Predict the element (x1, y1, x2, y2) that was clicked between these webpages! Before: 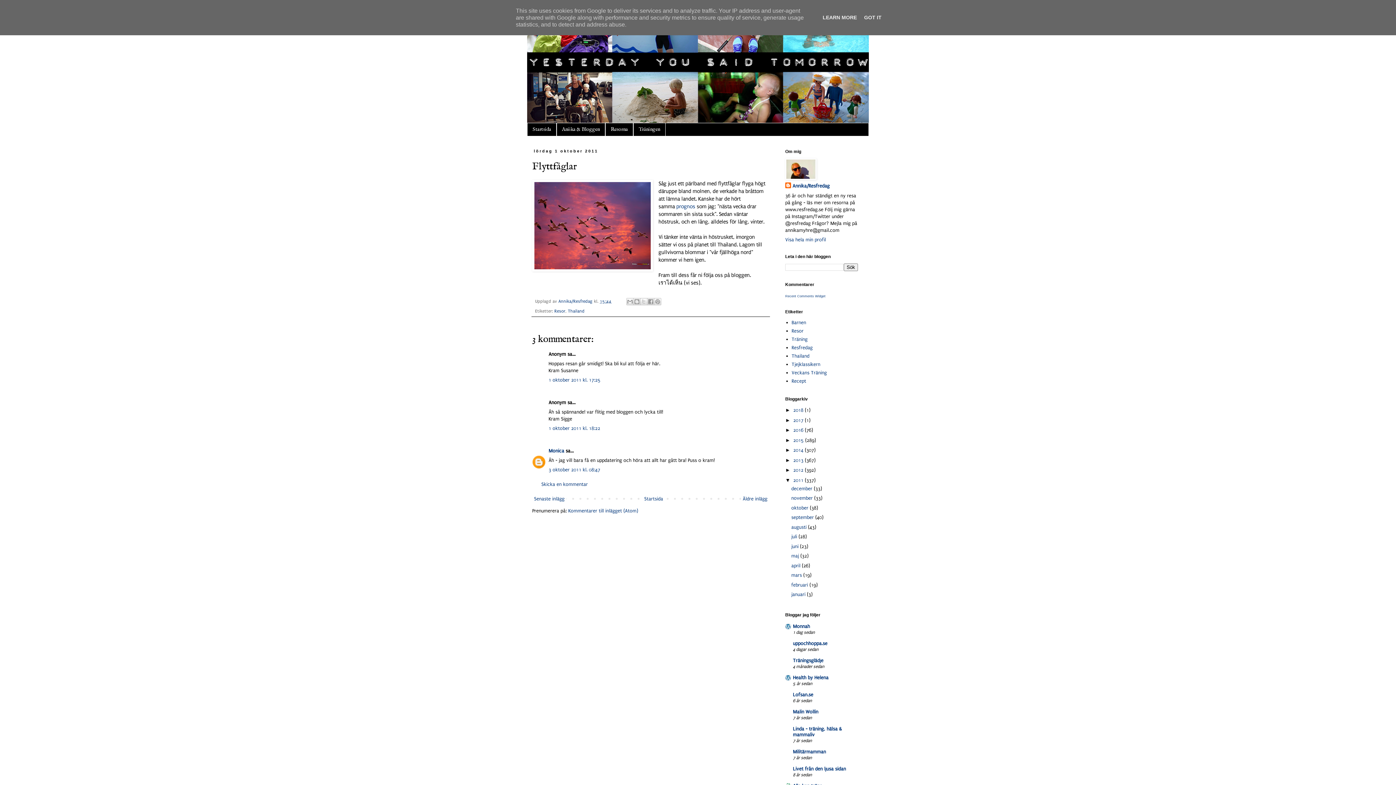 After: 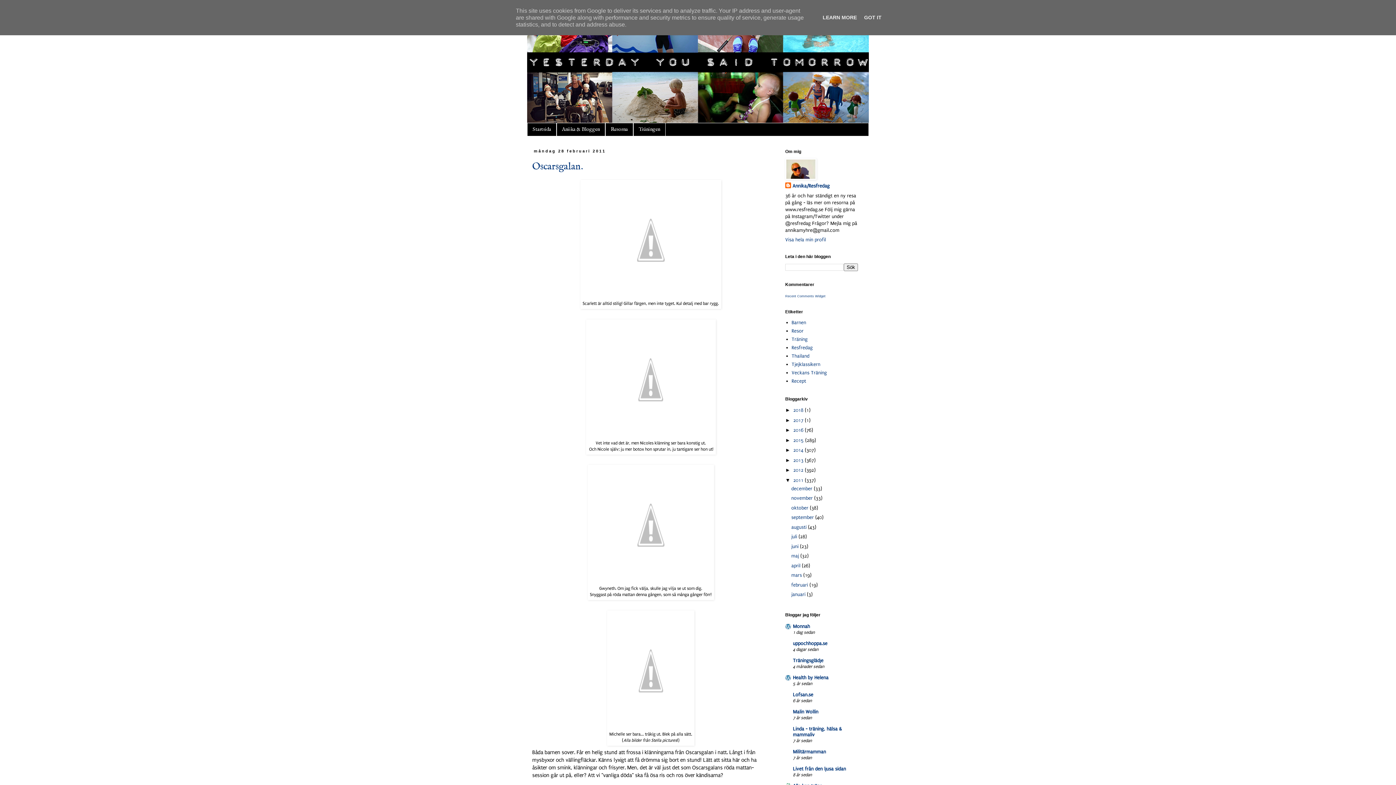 Action: label: februari  bbox: (791, 582, 809, 587)